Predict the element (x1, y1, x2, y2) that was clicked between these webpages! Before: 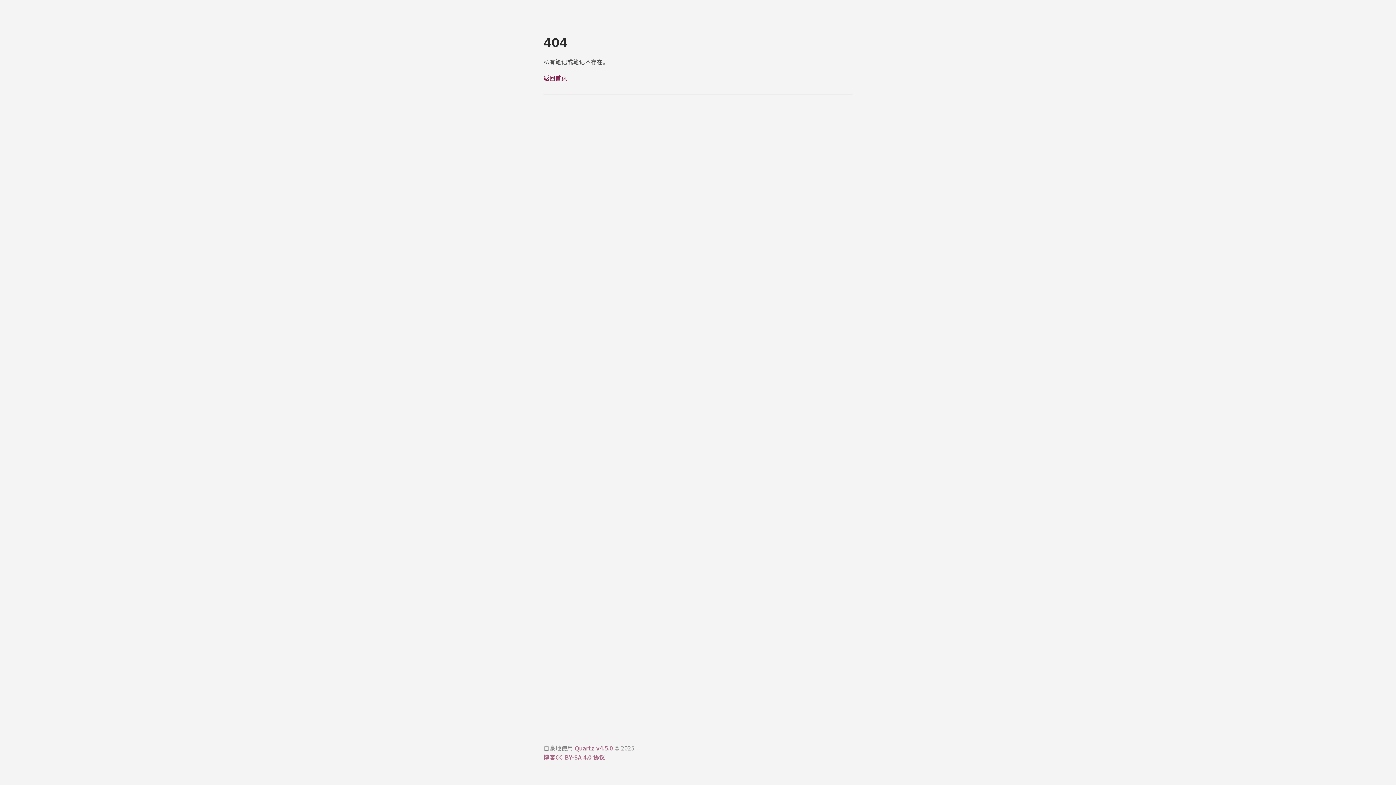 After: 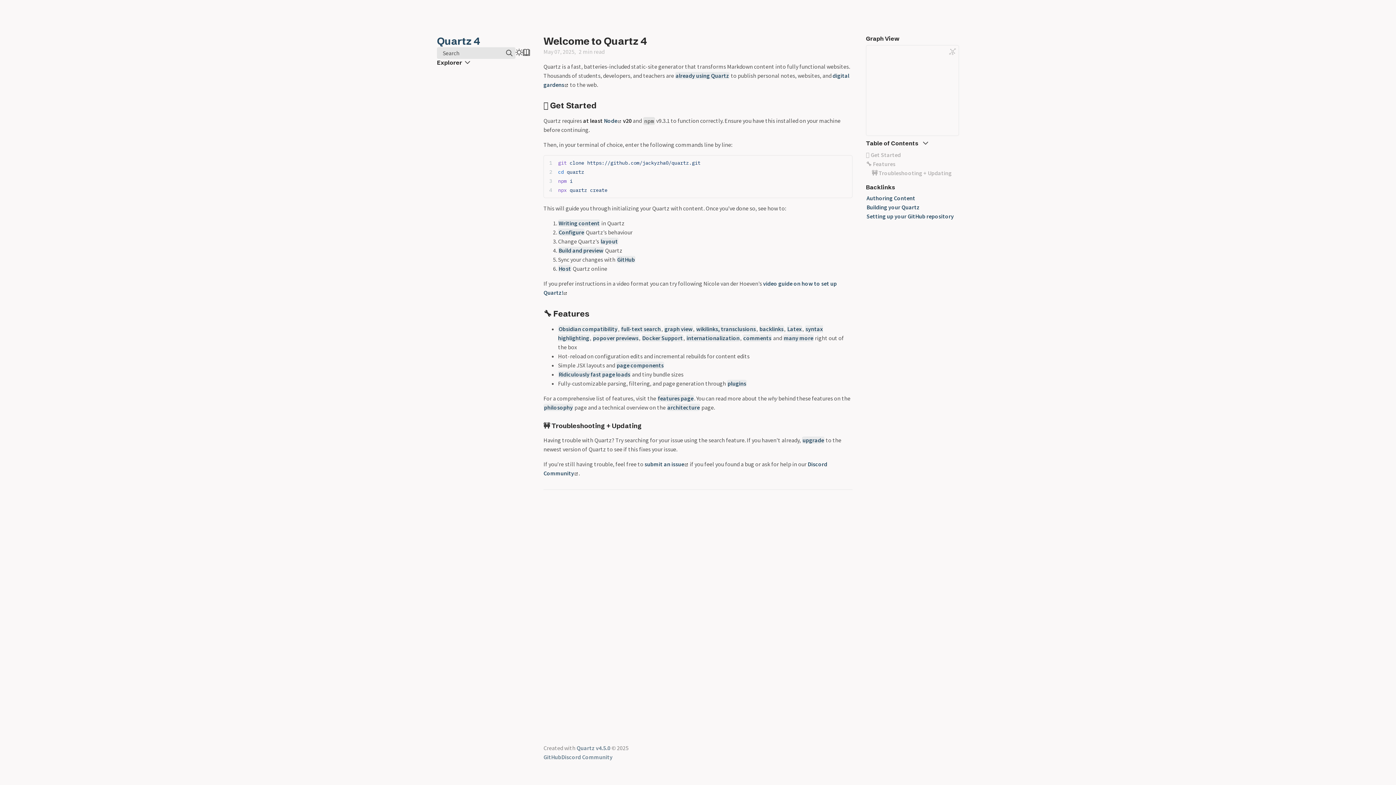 Action: label: Quartz v4.5.0 bbox: (574, 744, 613, 752)